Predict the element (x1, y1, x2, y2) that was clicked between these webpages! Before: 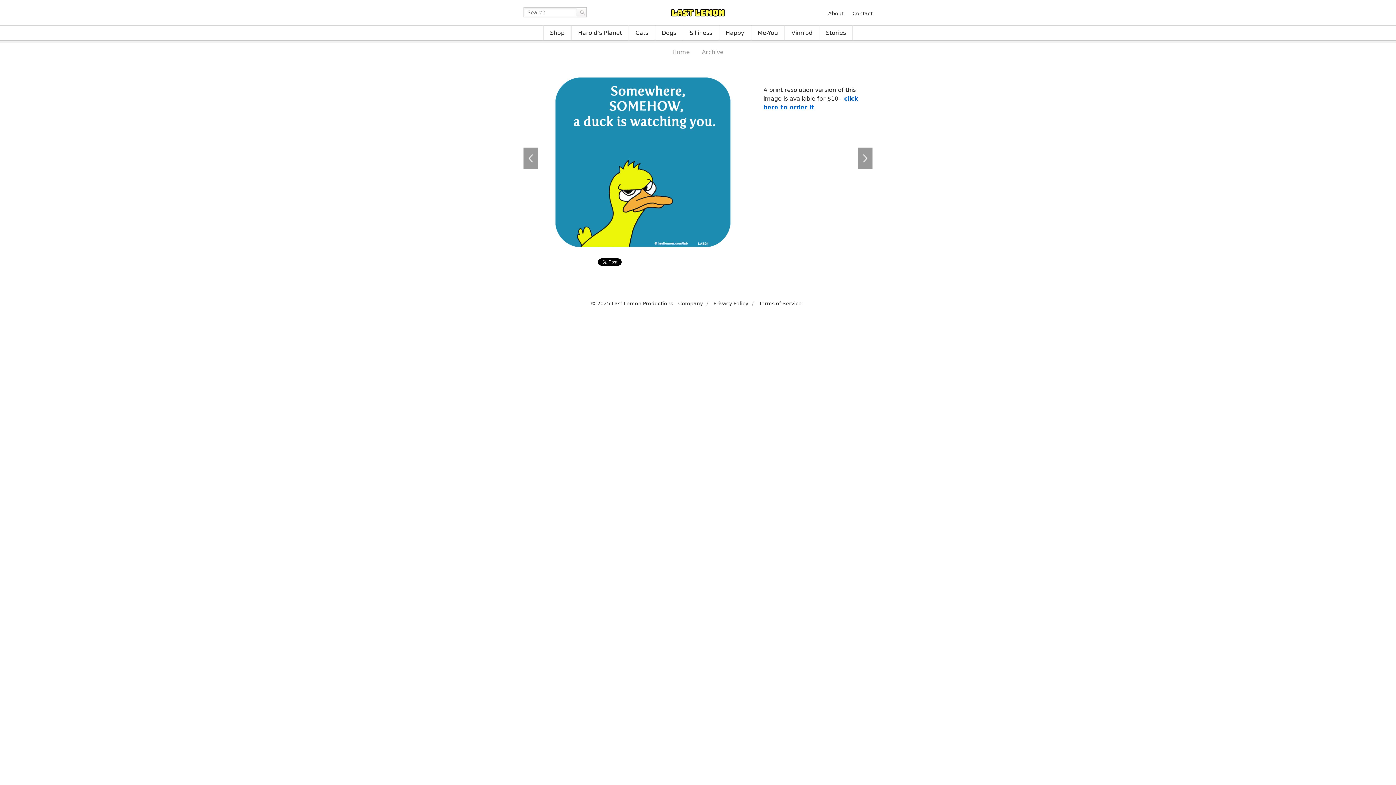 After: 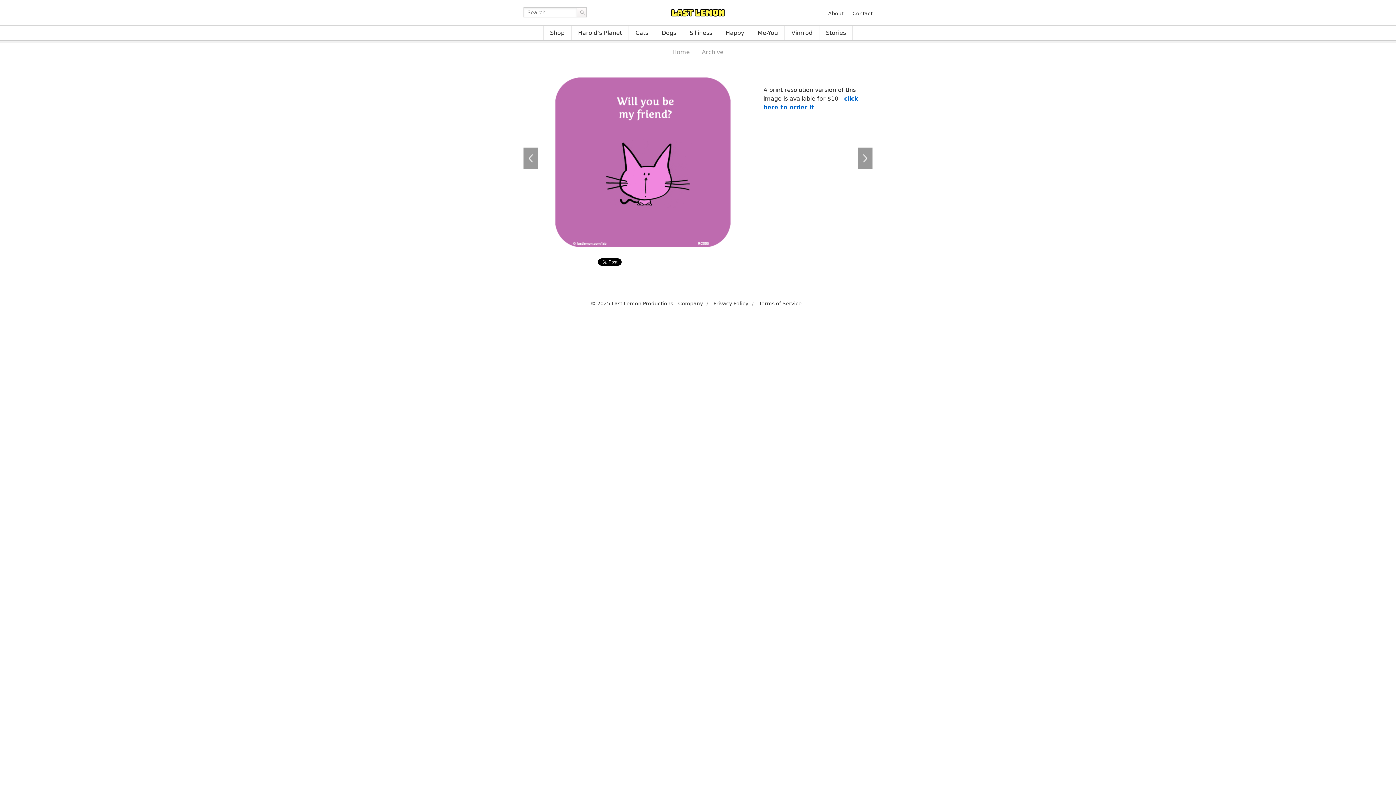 Action: label: ← CAT005 bbox: (523, 147, 538, 169)